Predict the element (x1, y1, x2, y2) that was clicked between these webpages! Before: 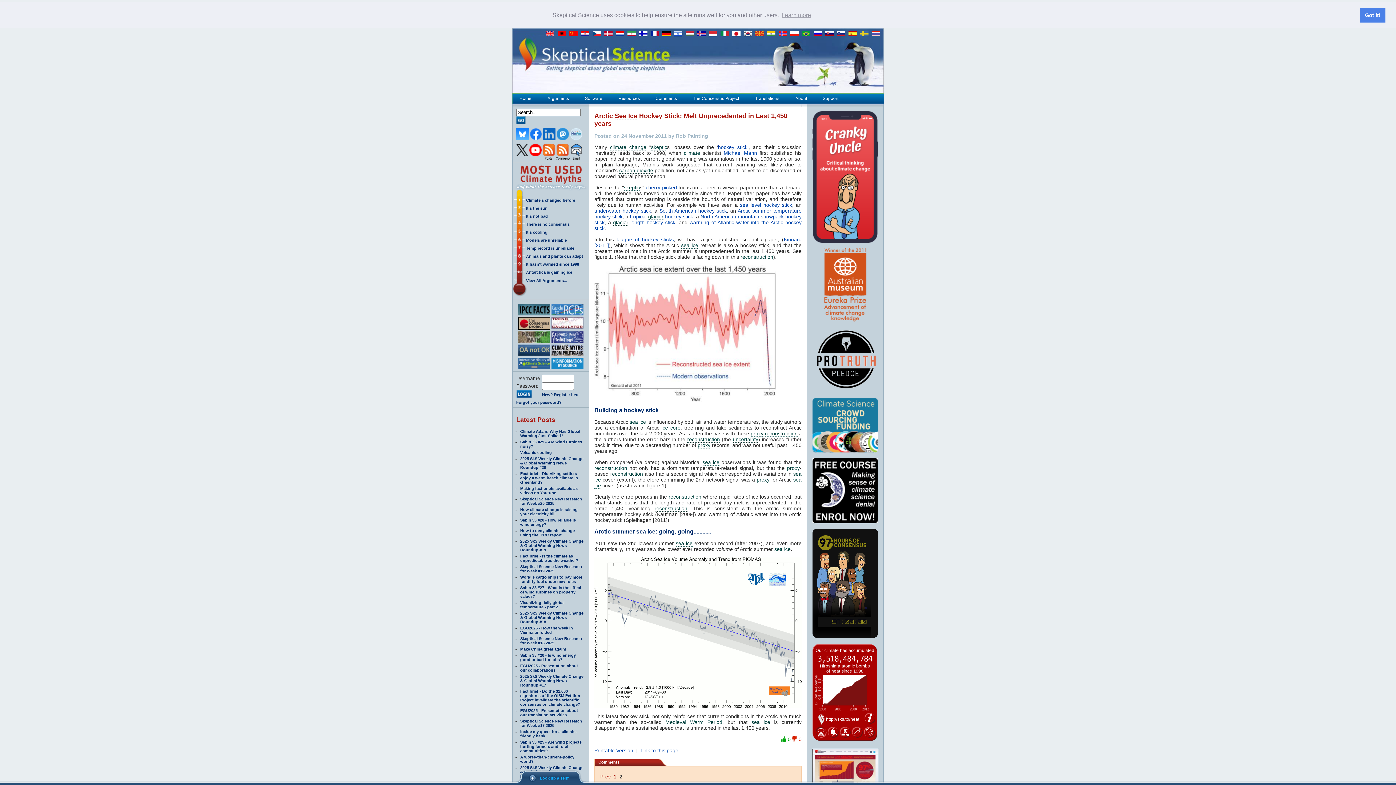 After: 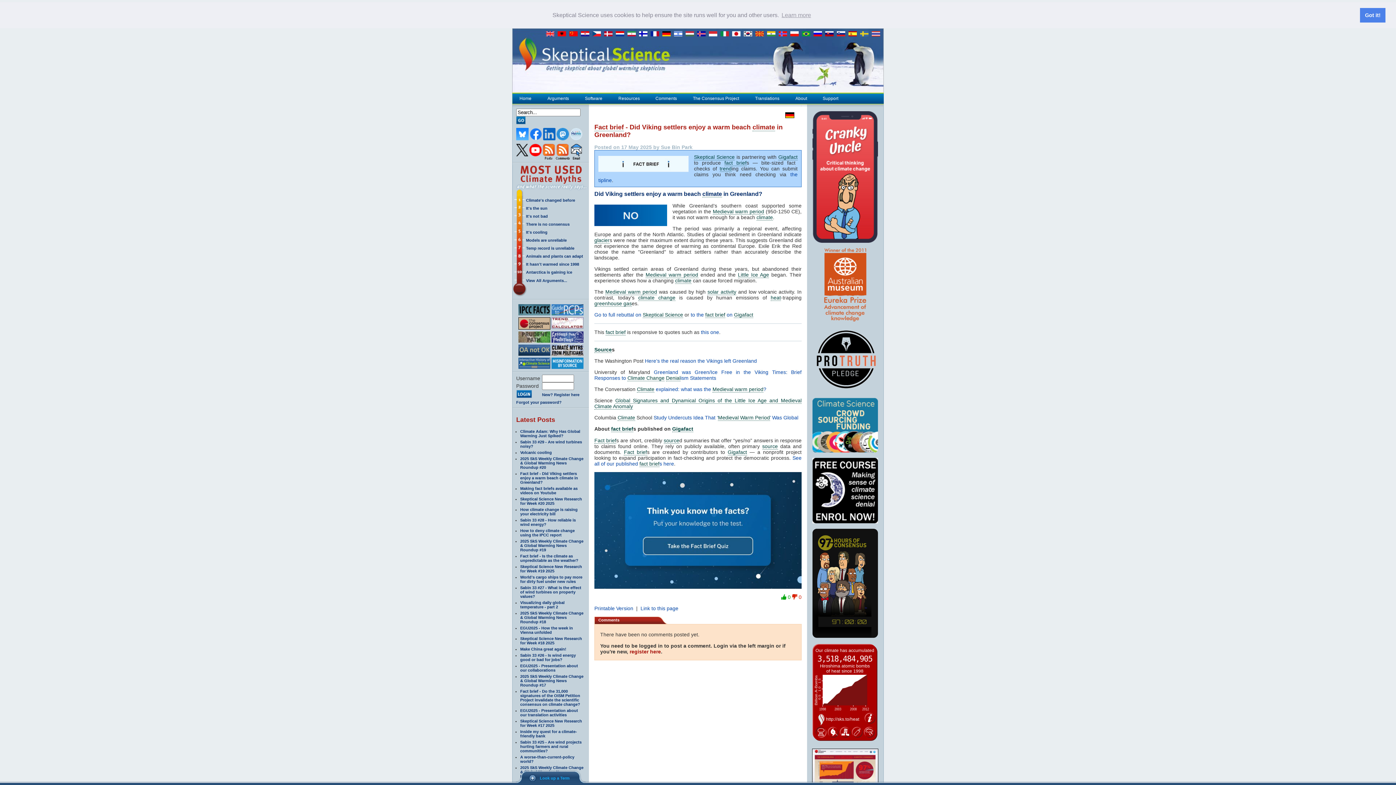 Action: bbox: (520, 471, 578, 484) label: Fact brief - Did Viking settlers enjoy a warm beach climate in Greenland?